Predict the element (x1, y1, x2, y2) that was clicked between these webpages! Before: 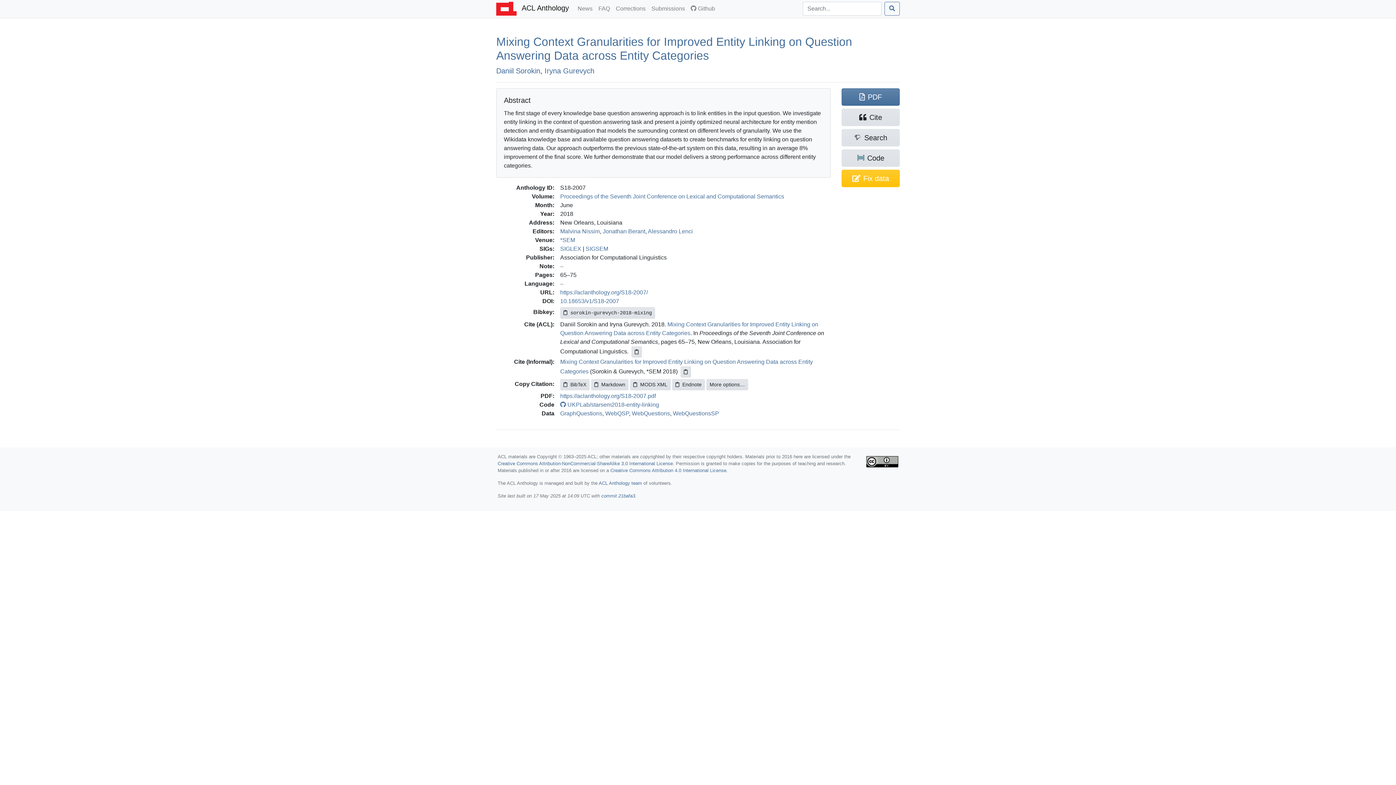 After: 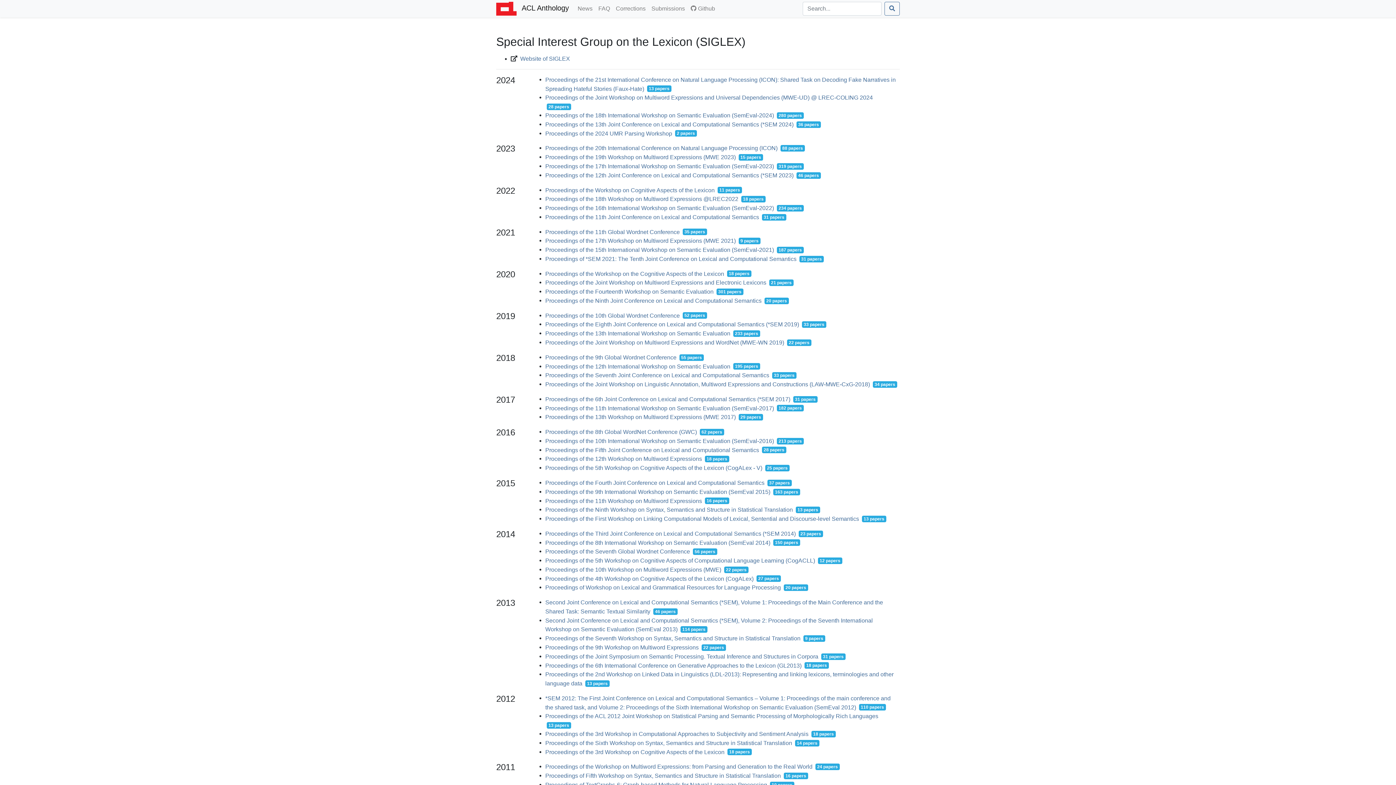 Action: bbox: (560, 245, 581, 251) label: SIGLEX